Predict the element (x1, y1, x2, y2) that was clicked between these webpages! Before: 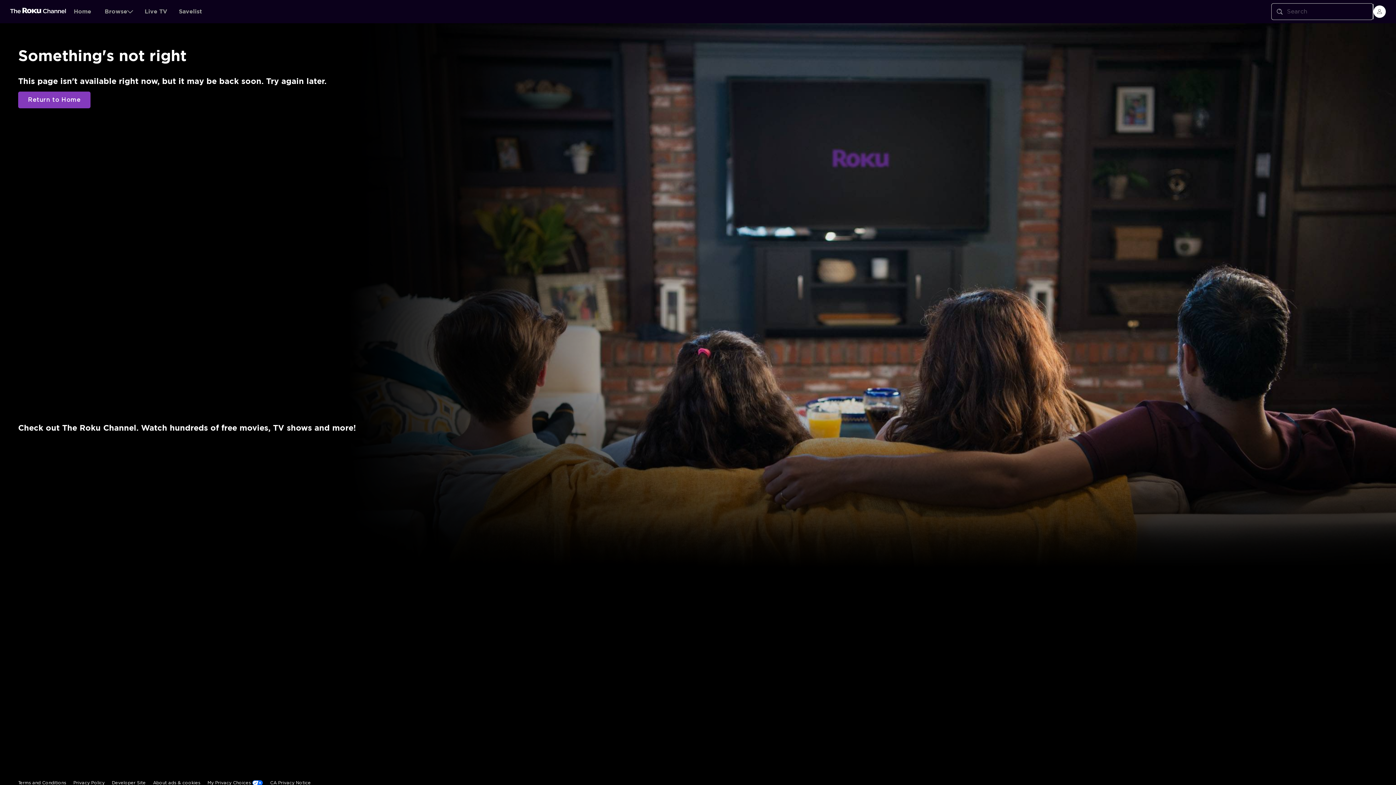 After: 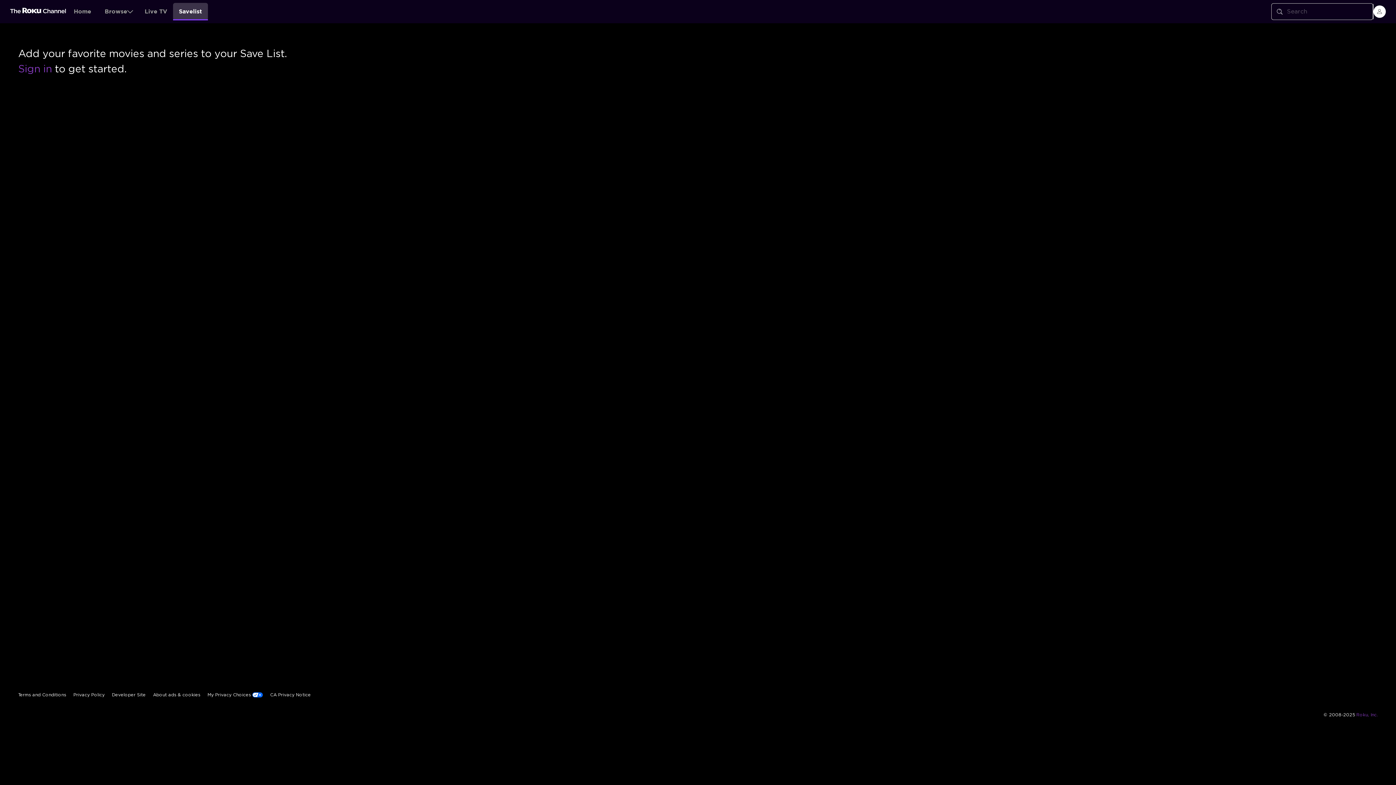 Action: label: Savelist bbox: (173, 2, 208, 20)